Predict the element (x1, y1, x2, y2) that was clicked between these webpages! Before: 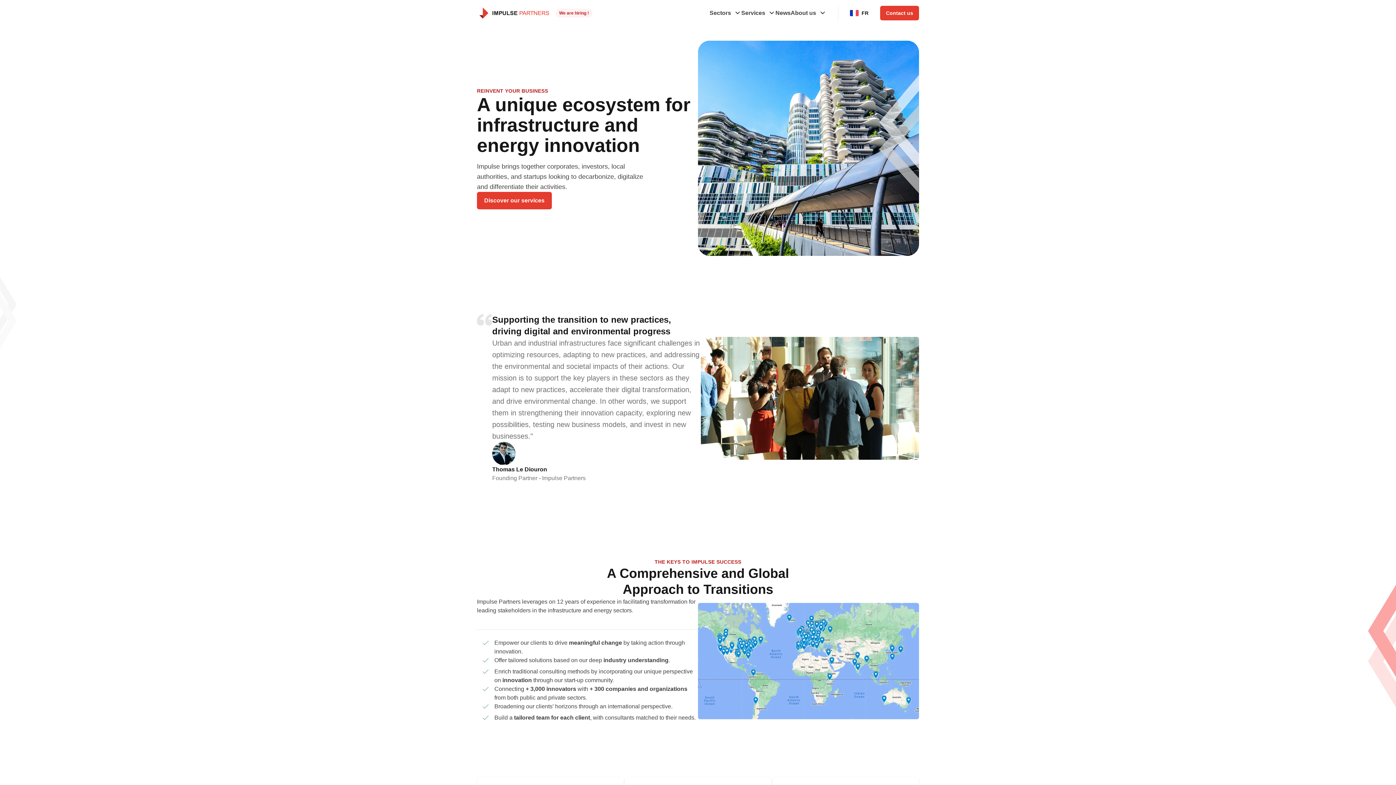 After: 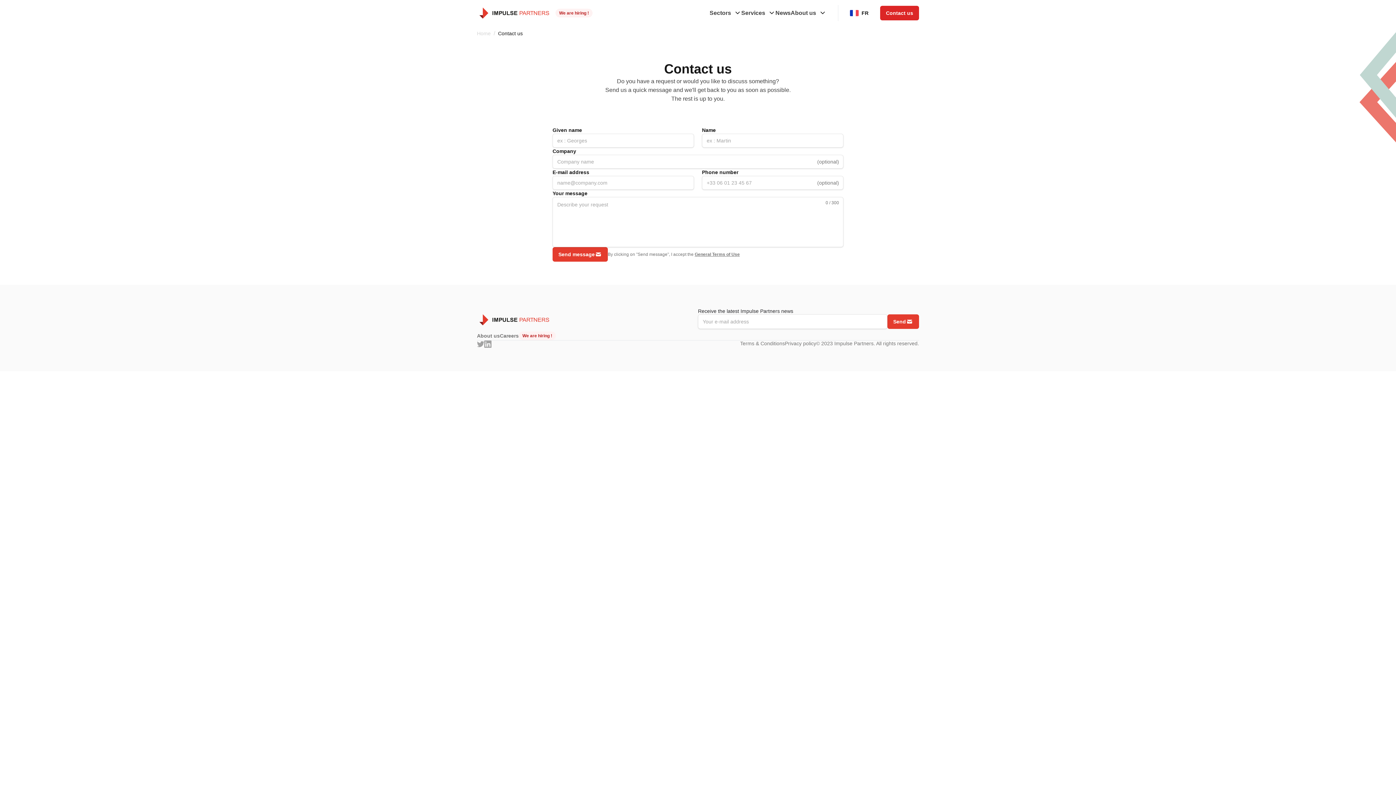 Action: label: Contact us bbox: (880, 5, 919, 20)